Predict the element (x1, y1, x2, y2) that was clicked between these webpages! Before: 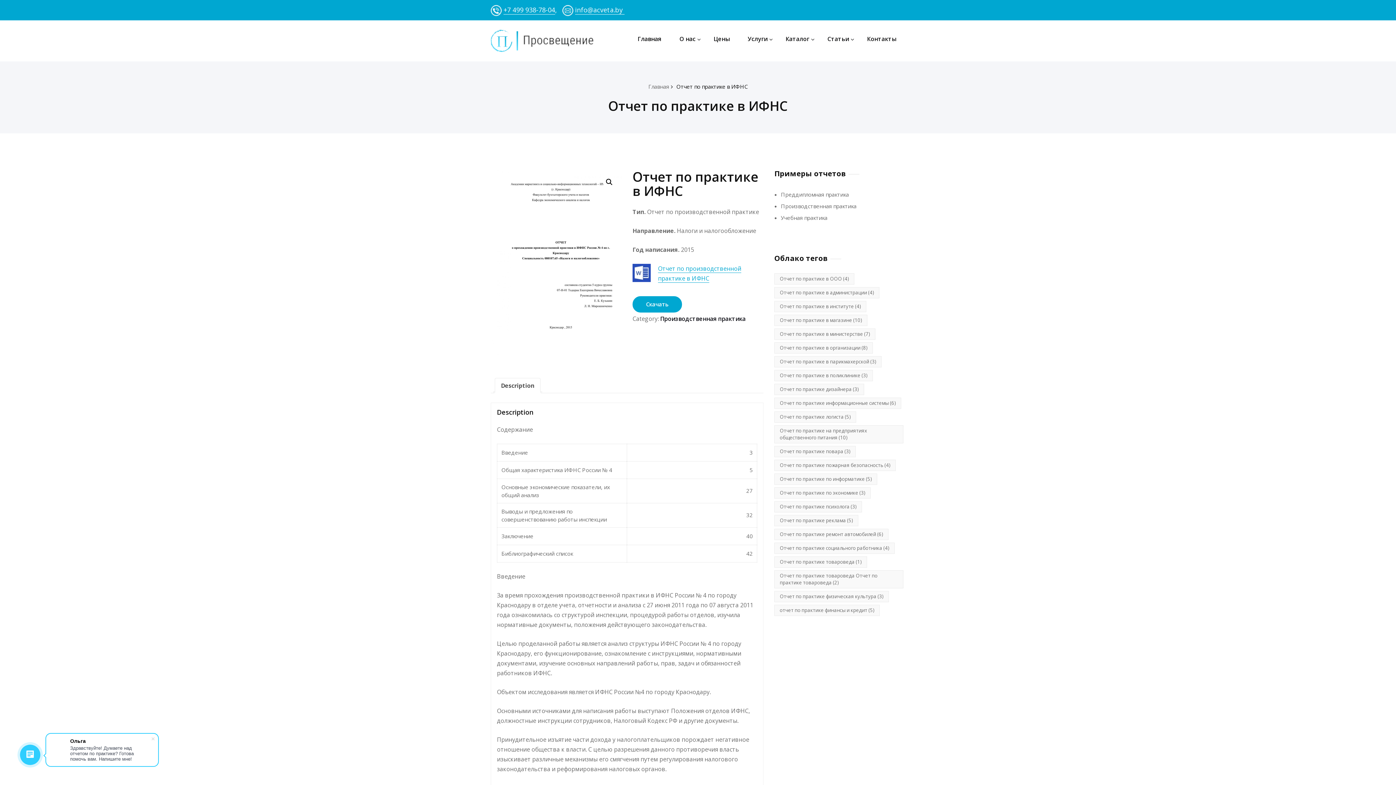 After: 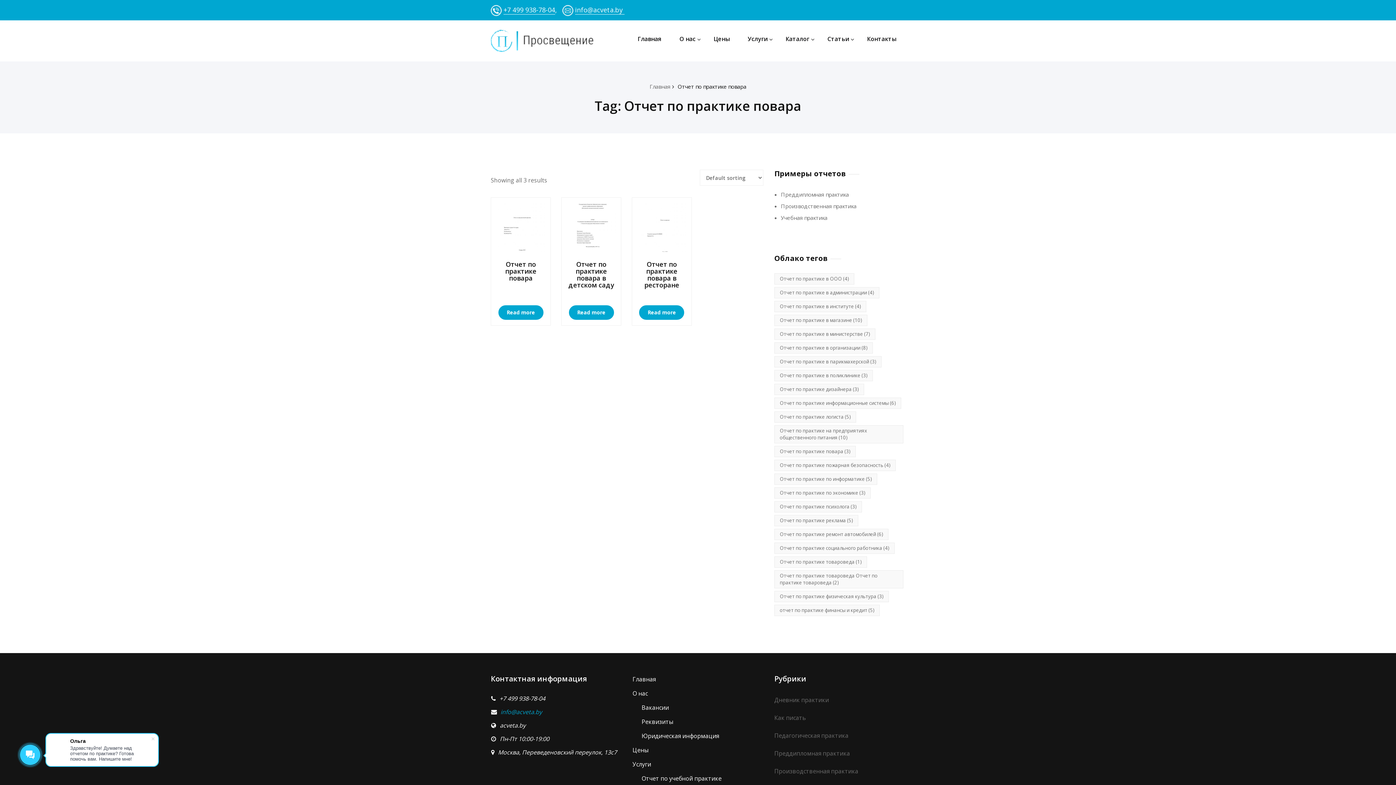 Action: label: Отчет по практике повара (3 элемента) bbox: (774, 446, 856, 457)